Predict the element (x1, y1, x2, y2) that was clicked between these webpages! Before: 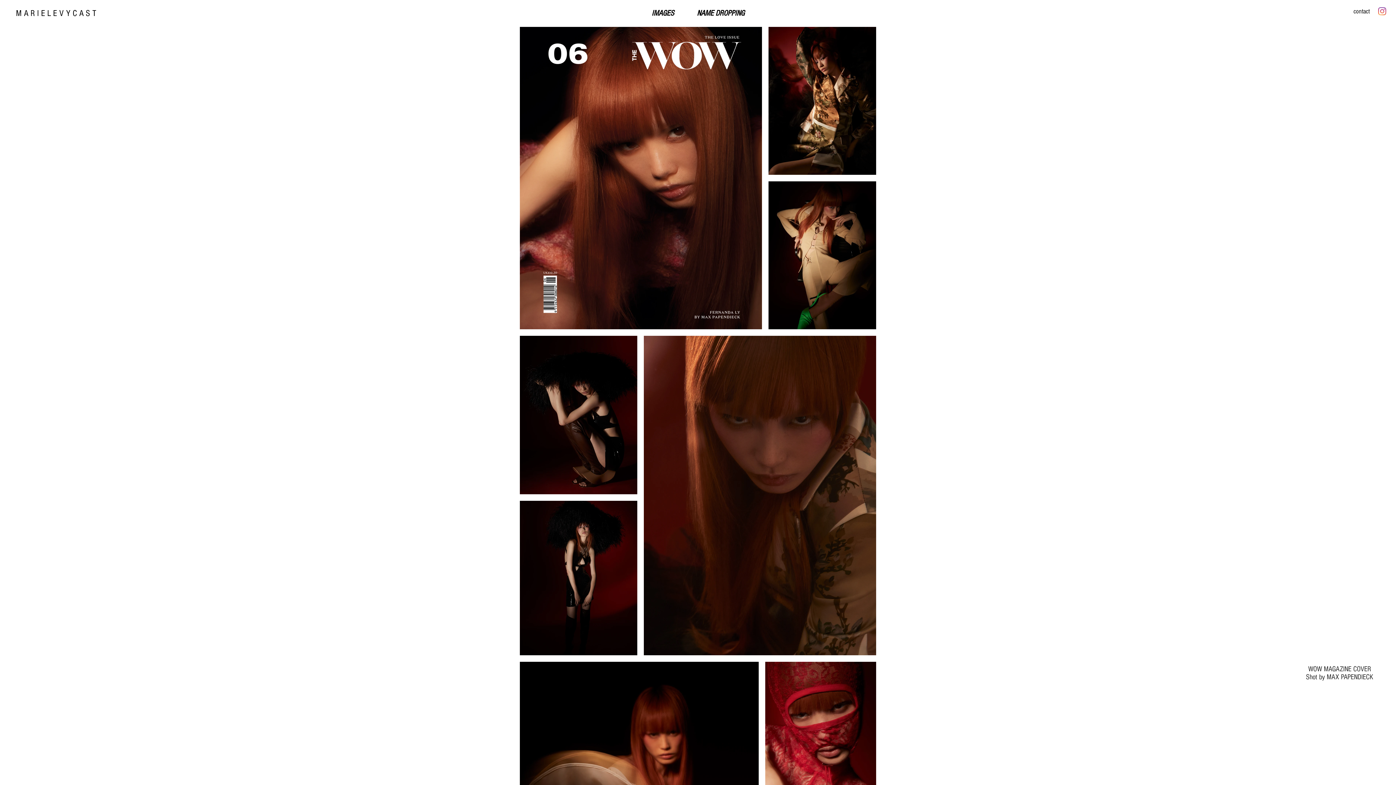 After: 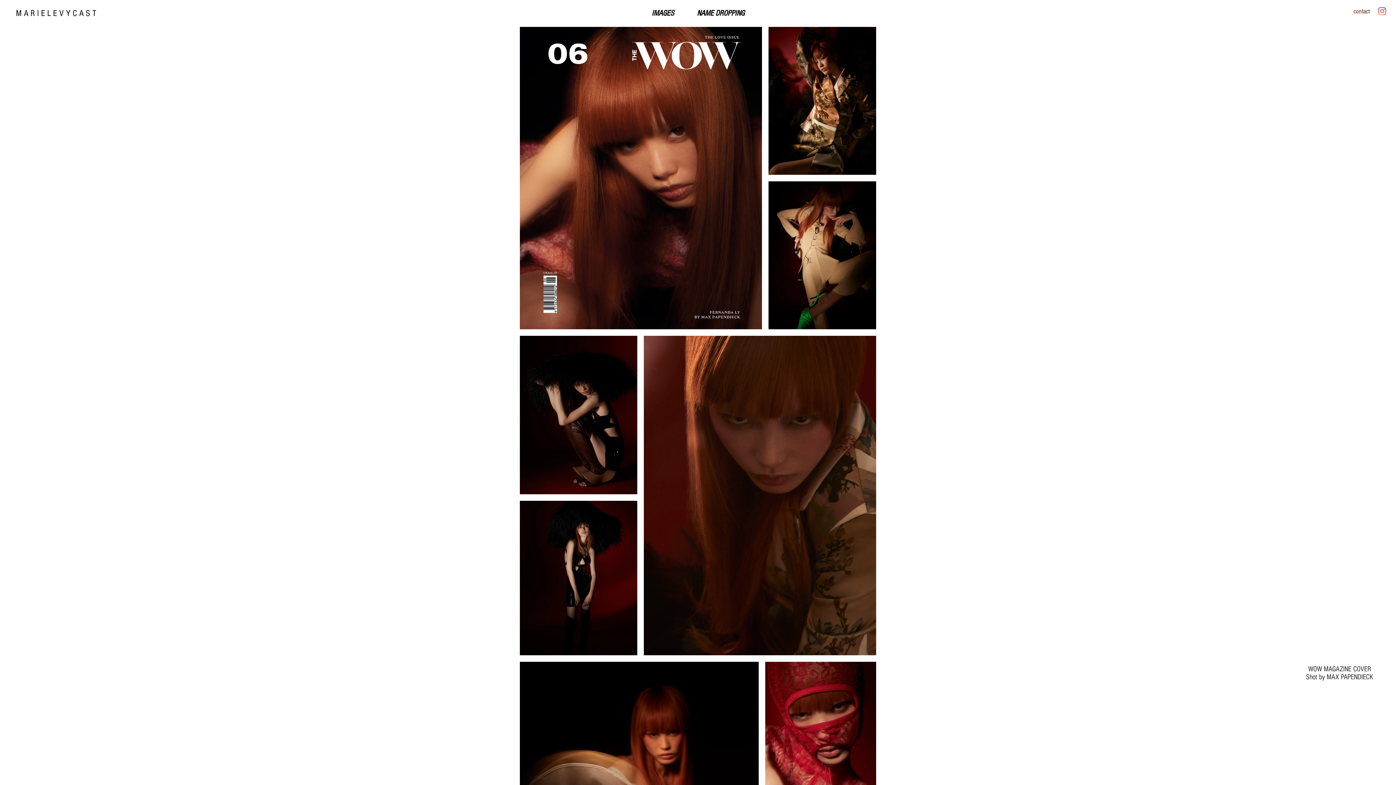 Action: label: contact bbox: (1346, 4, 1377, 18)